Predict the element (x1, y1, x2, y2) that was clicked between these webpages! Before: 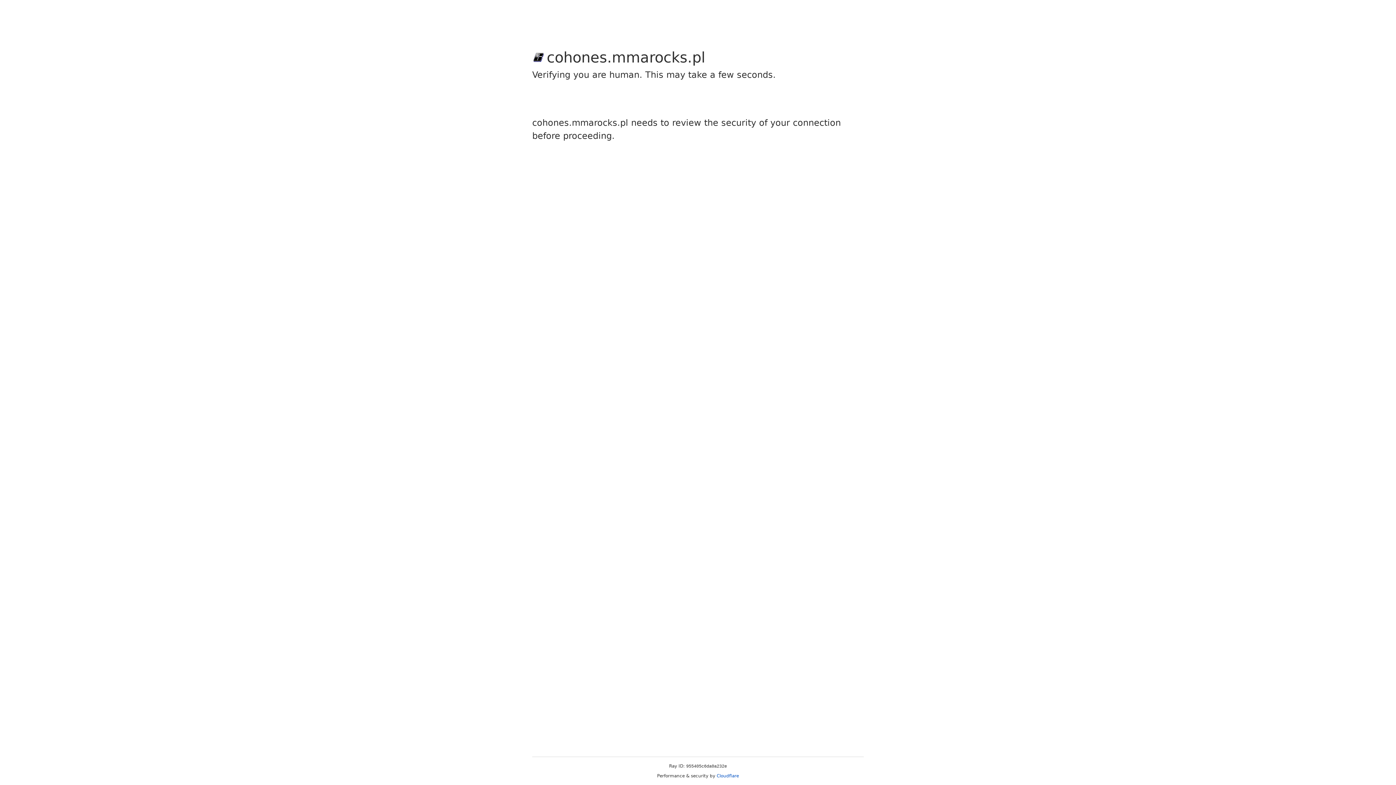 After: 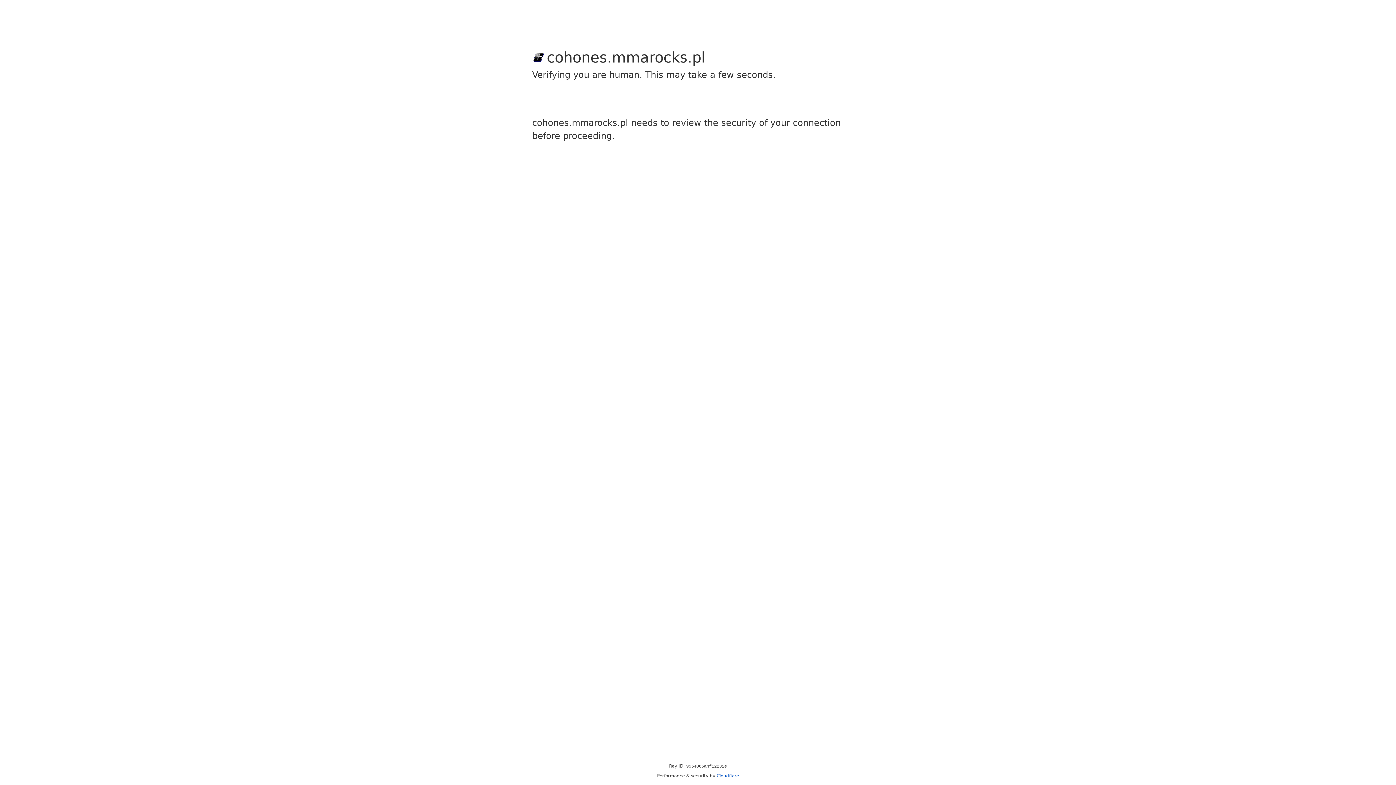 Action: label: Cloudflare bbox: (716, 773, 739, 778)